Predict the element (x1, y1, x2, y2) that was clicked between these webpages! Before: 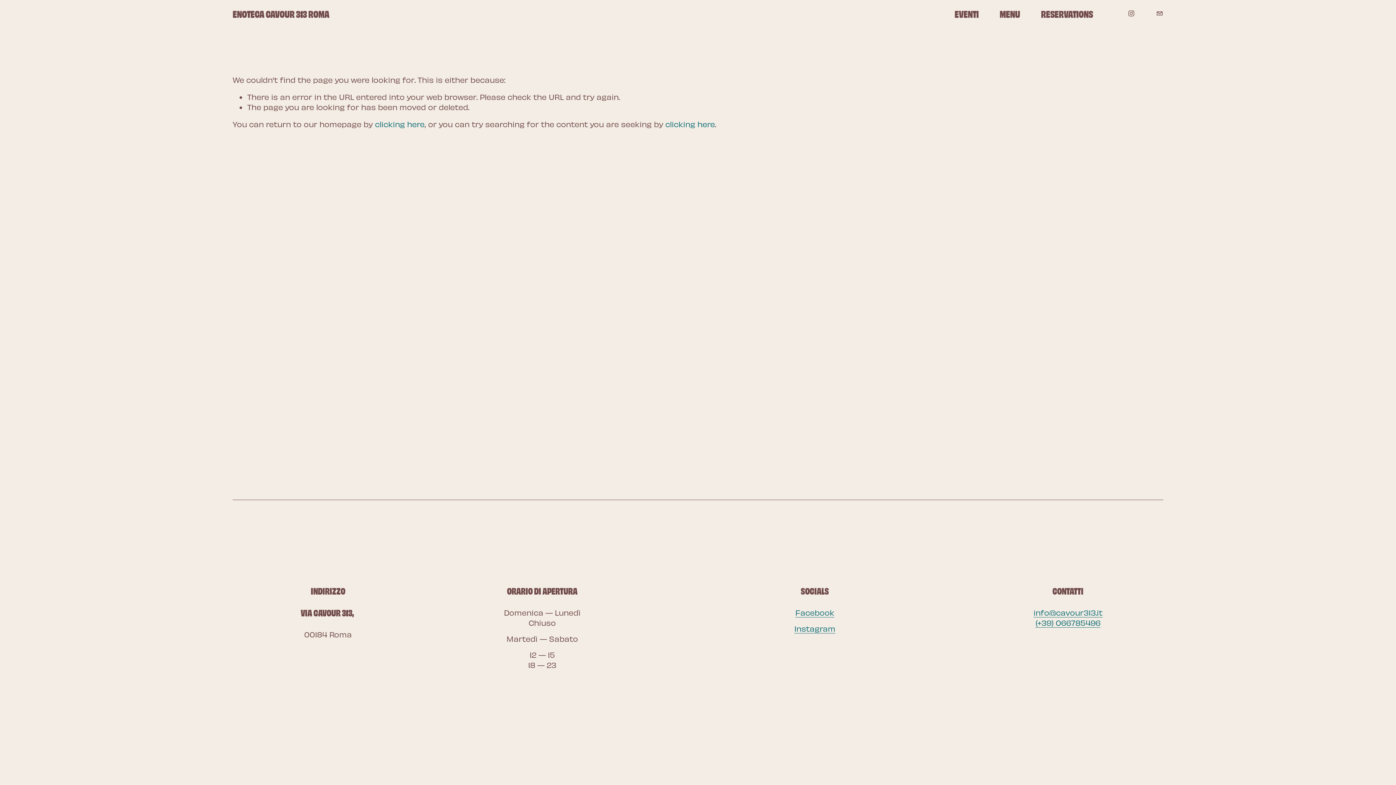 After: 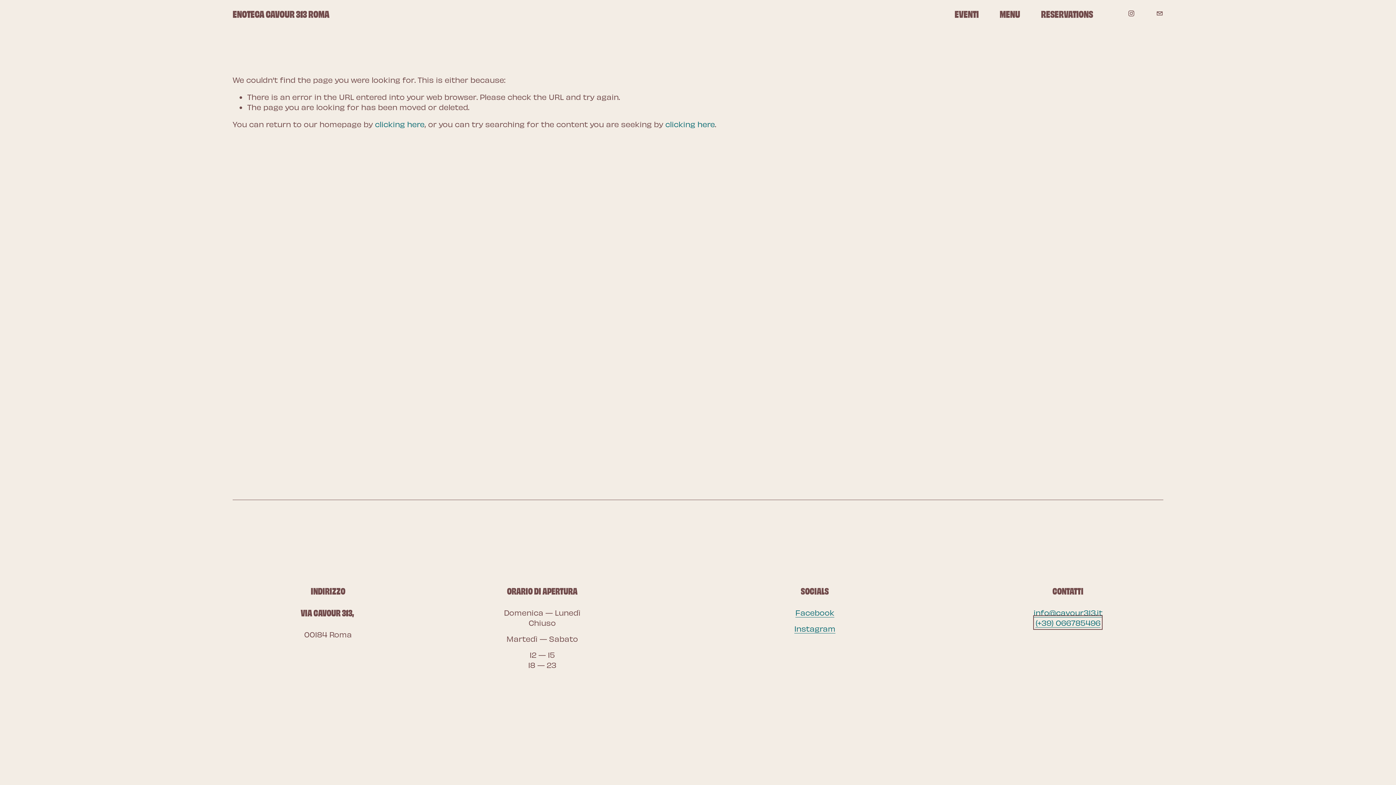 Action: label: (+39) 066785496 bbox: (1035, 617, 1100, 628)